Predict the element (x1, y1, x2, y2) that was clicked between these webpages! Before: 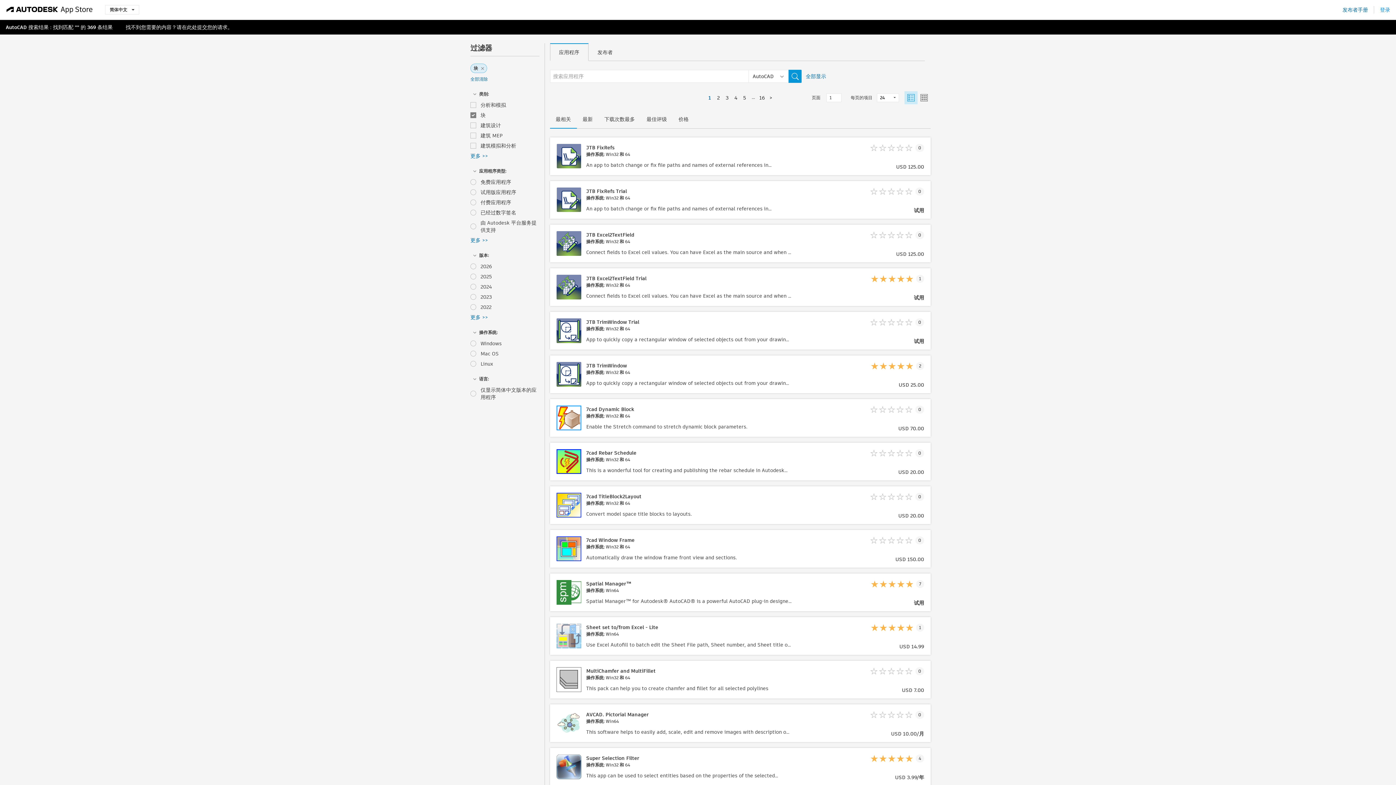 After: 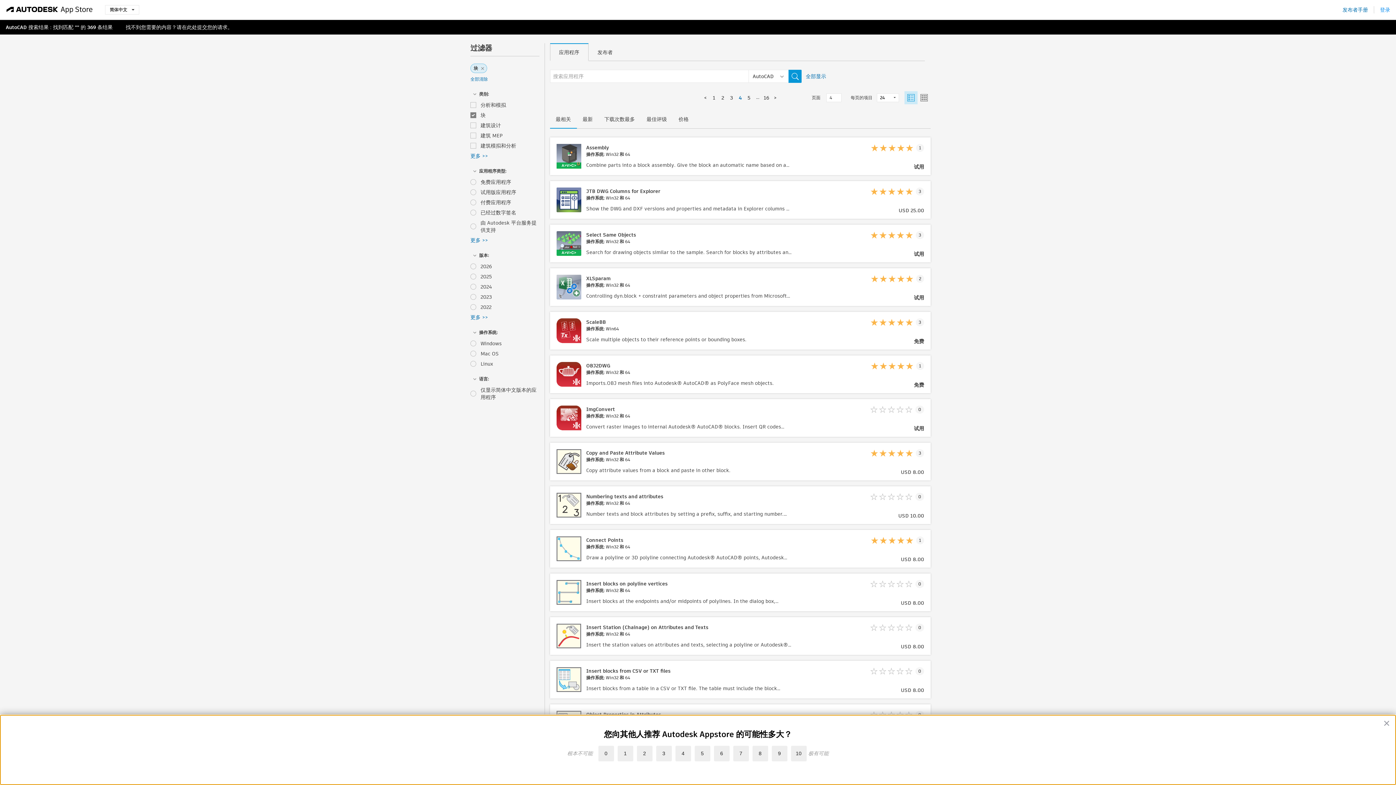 Action: label: 4 bbox: (734, 94, 737, 101)